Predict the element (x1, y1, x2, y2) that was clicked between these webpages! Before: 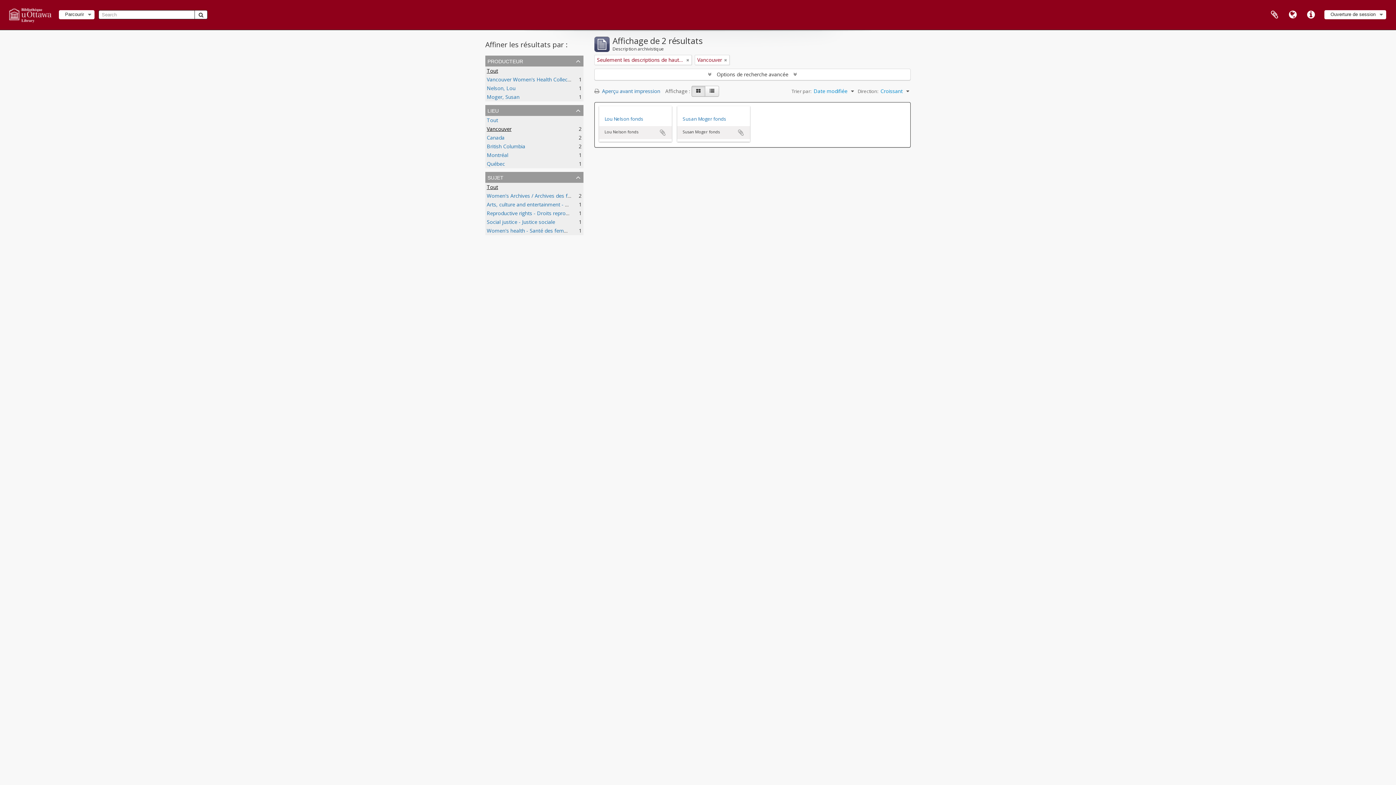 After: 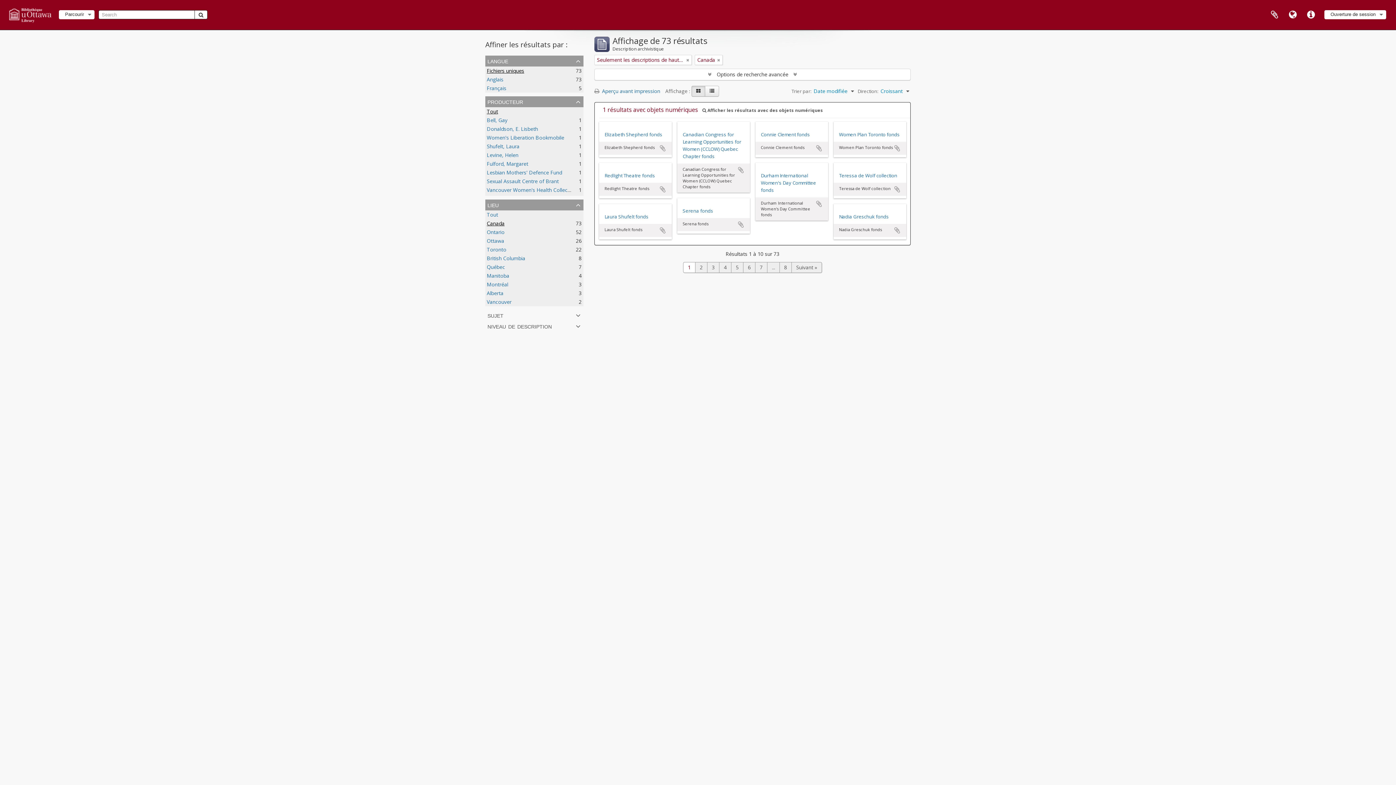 Action: label: Canada
, 2 résultats bbox: (486, 134, 504, 141)